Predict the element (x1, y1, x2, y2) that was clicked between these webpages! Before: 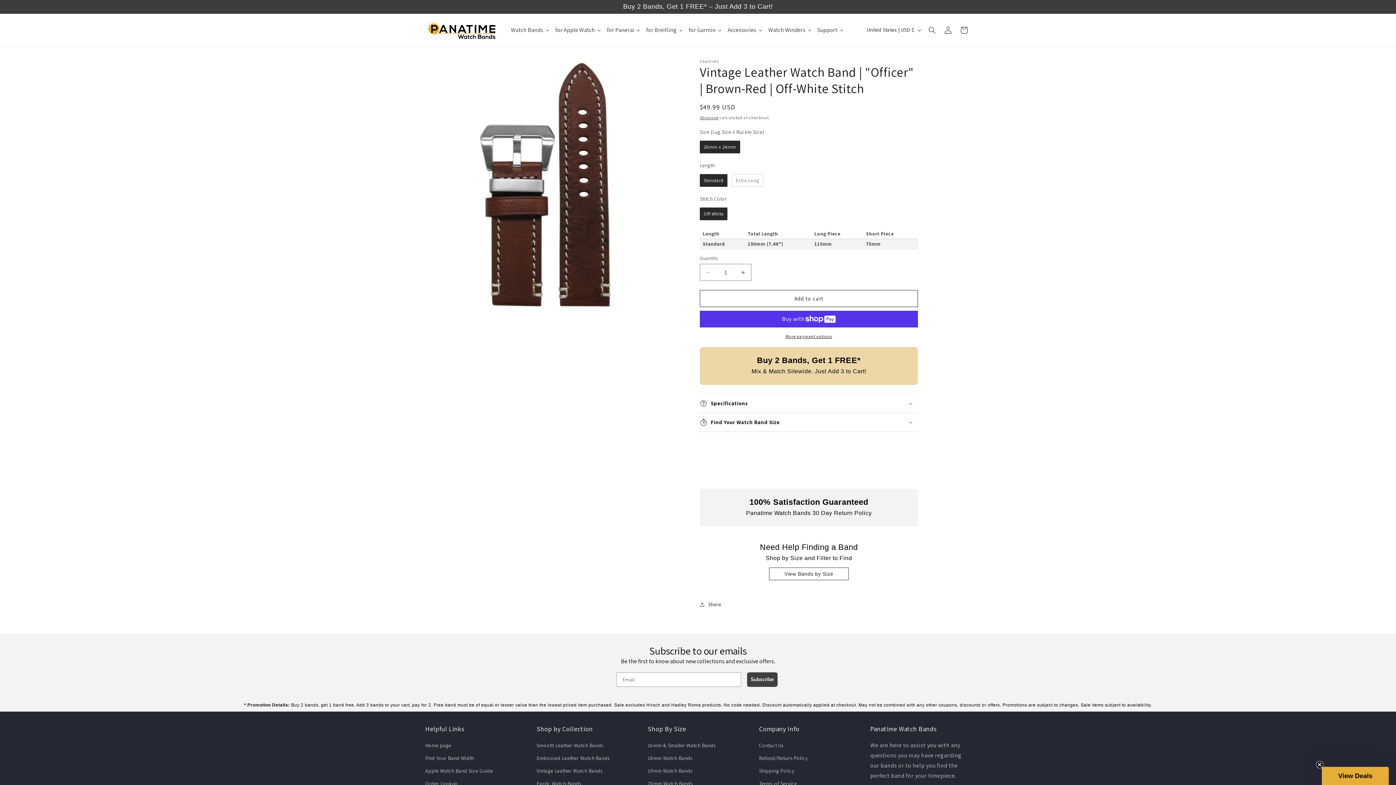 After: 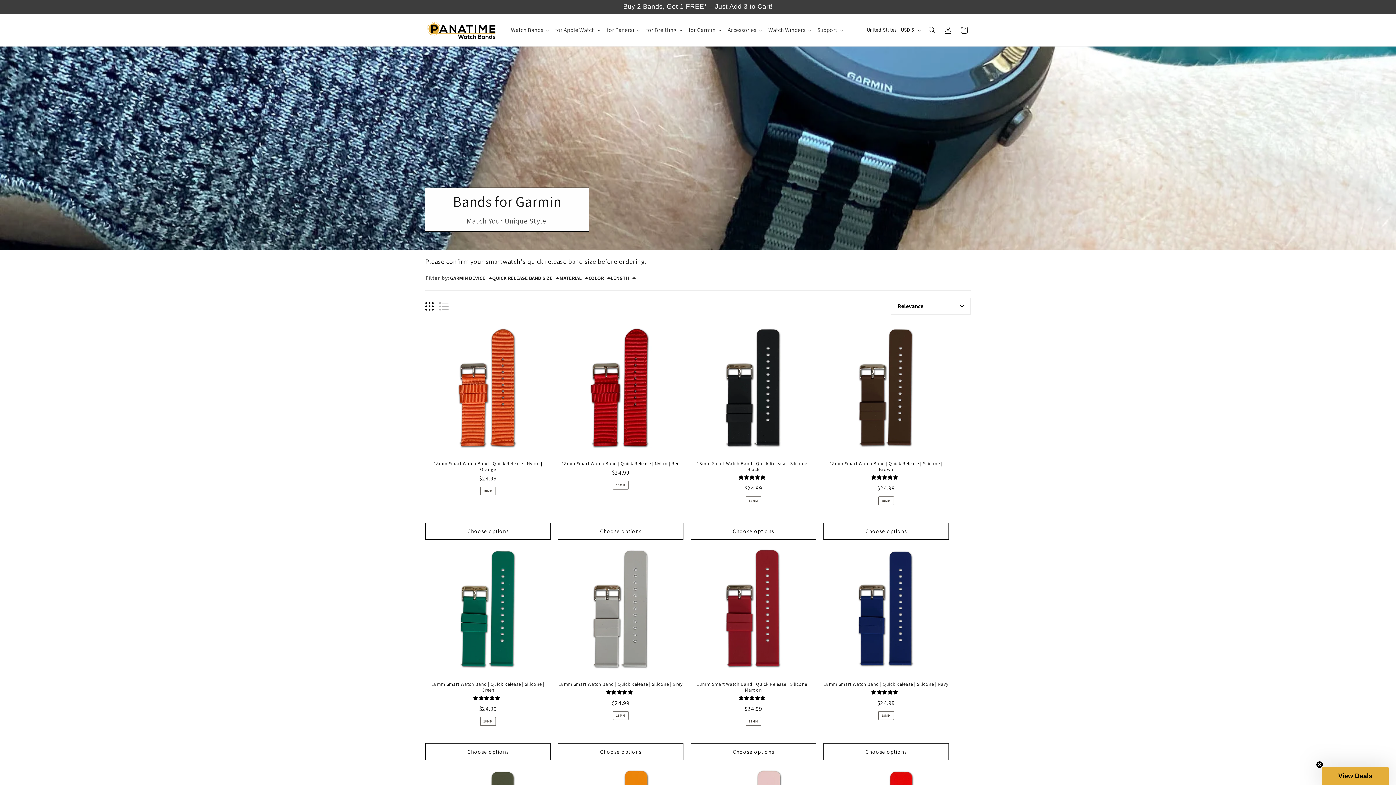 Action: bbox: (686, 20, 724, 39) label: for Garmin